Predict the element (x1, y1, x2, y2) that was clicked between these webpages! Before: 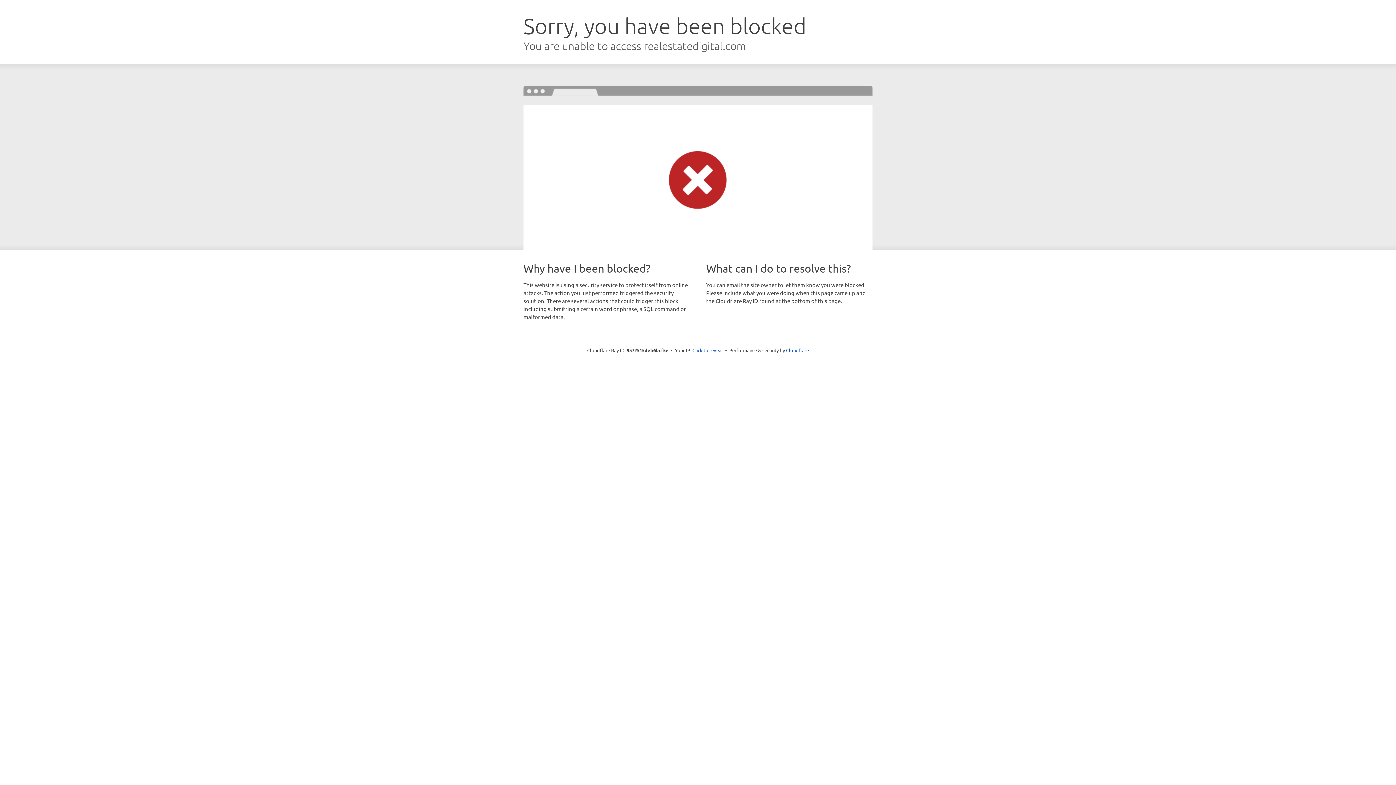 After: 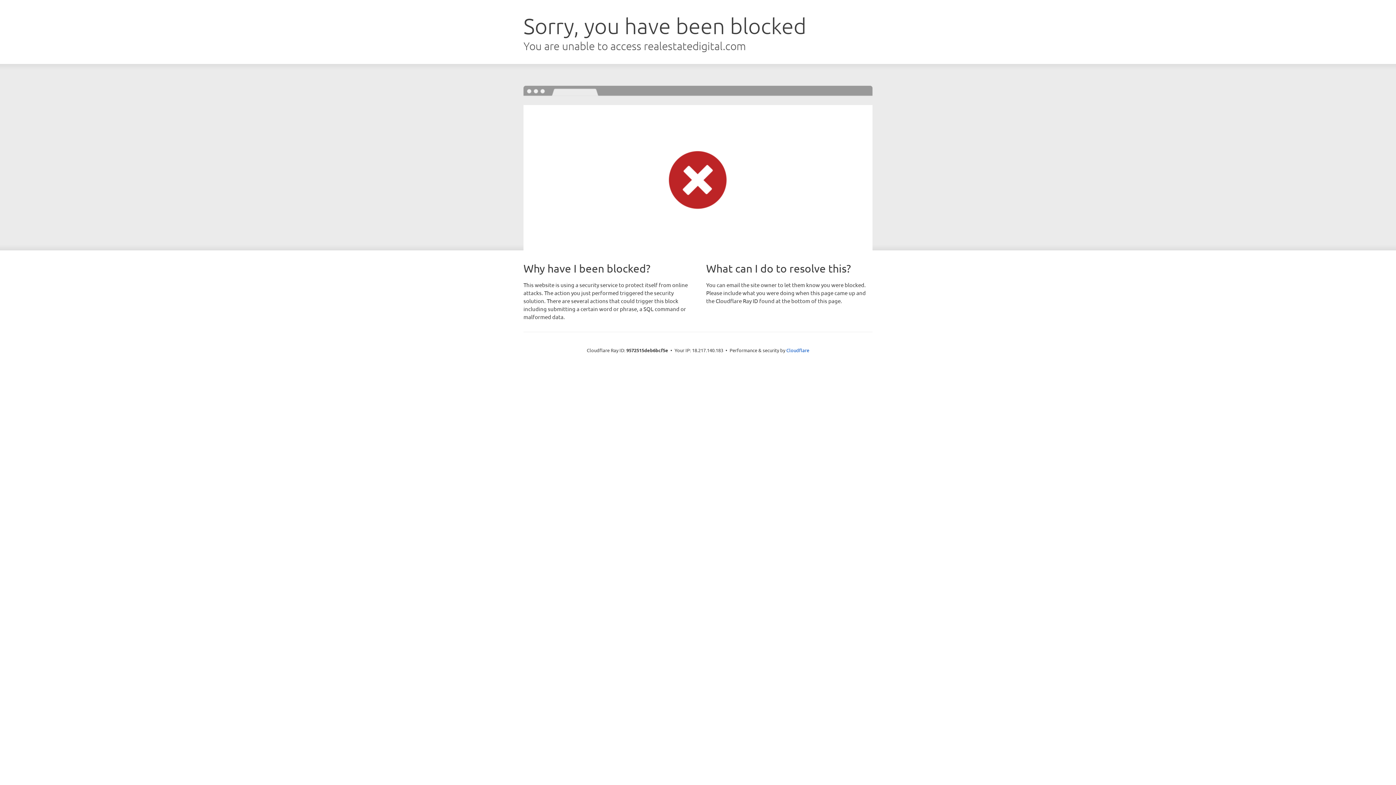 Action: bbox: (692, 346, 723, 353) label: Click to reveal